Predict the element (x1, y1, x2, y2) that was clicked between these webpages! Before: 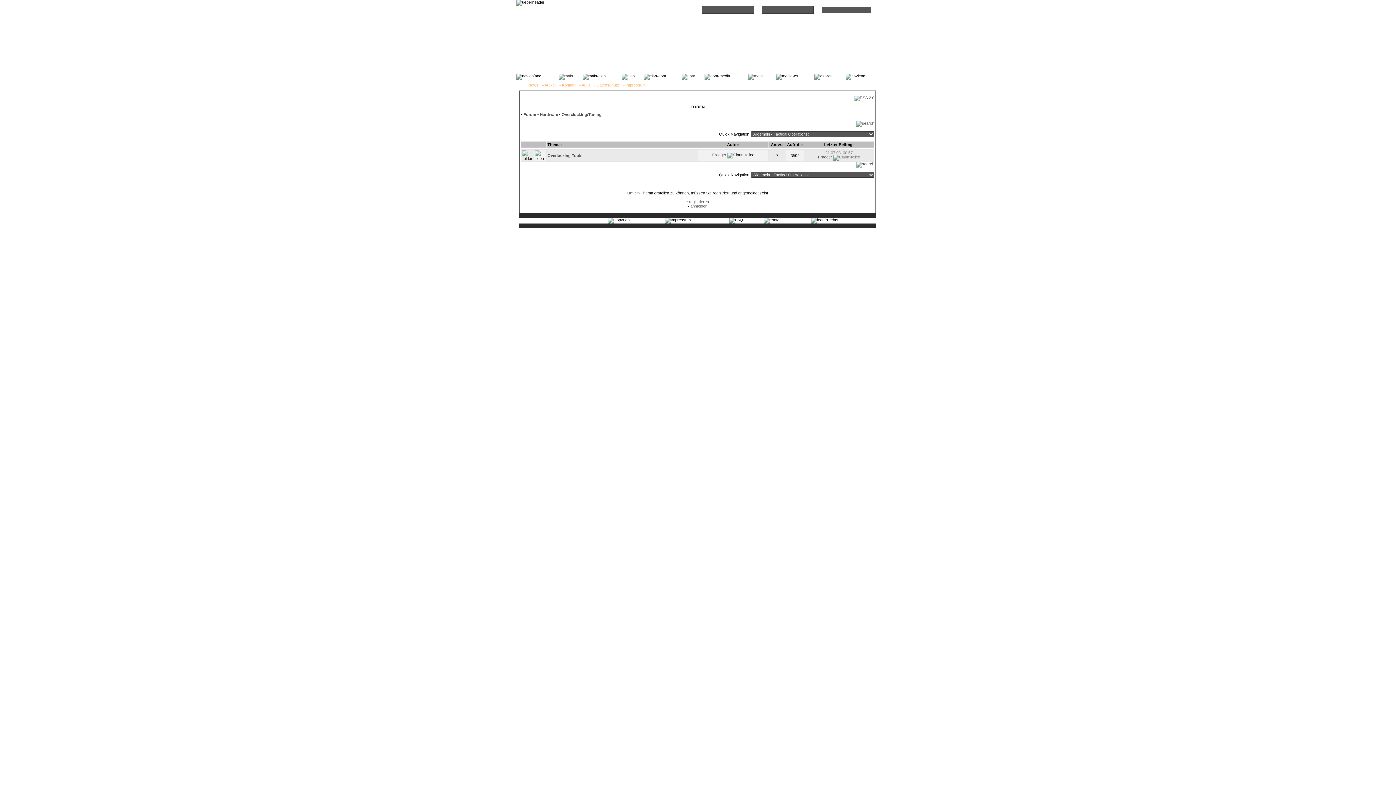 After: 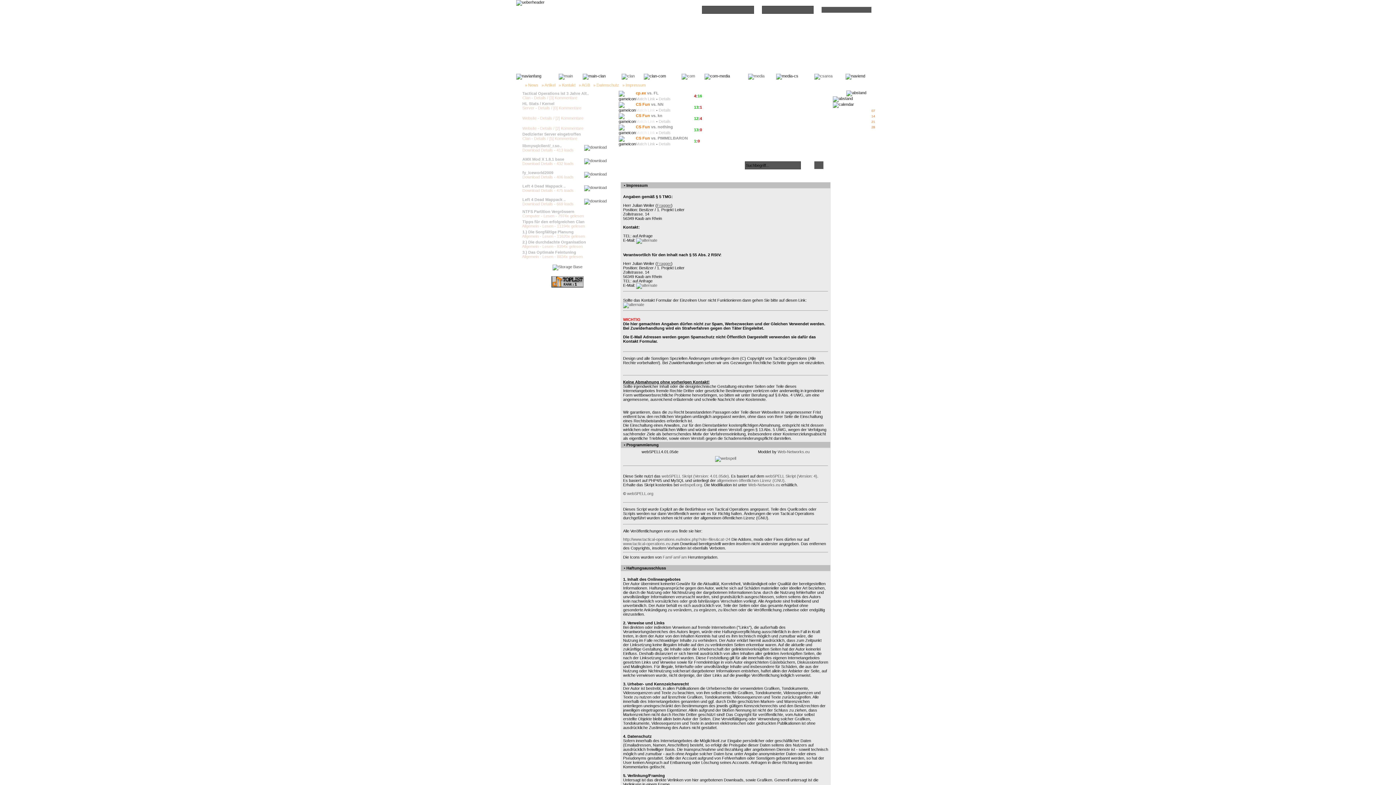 Action: bbox: (622, 82, 645, 87) label: » Impressum